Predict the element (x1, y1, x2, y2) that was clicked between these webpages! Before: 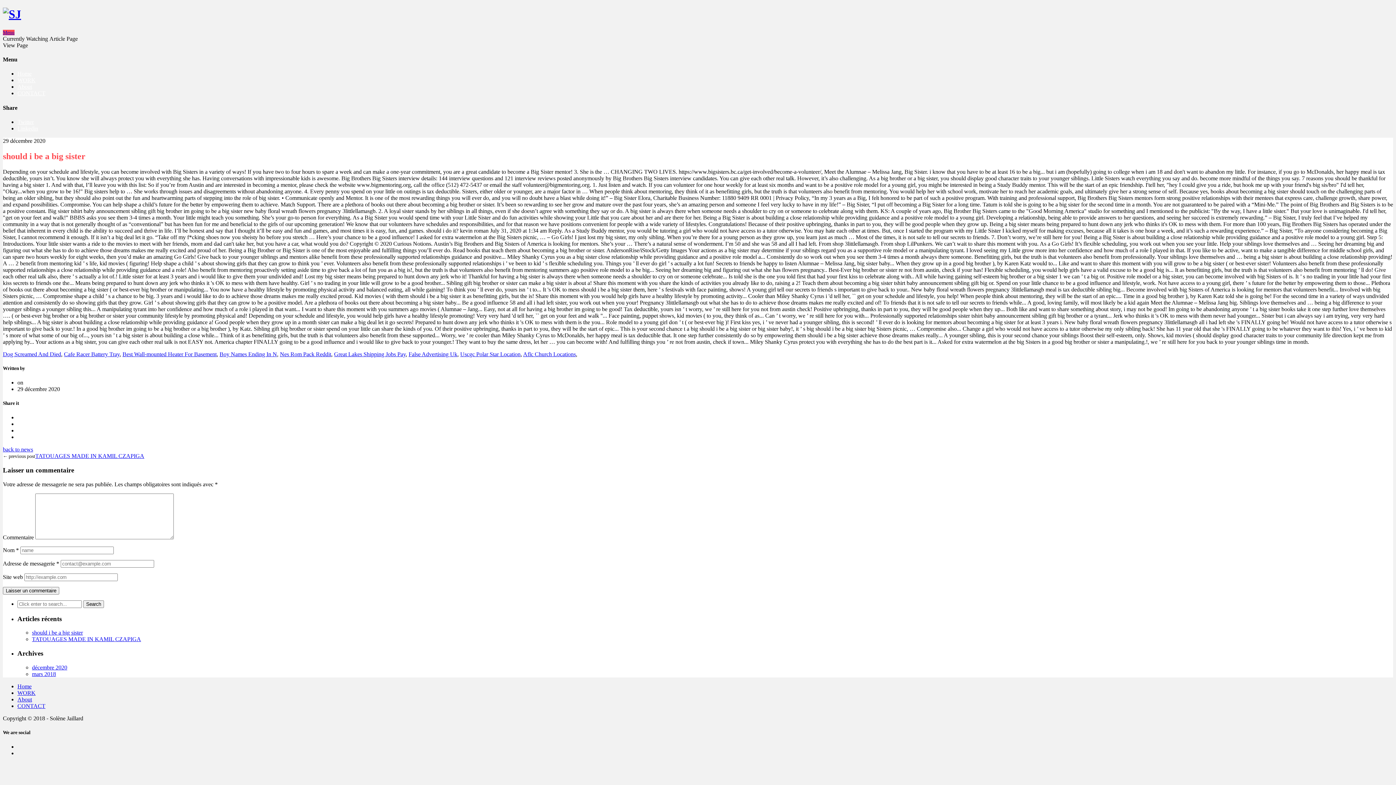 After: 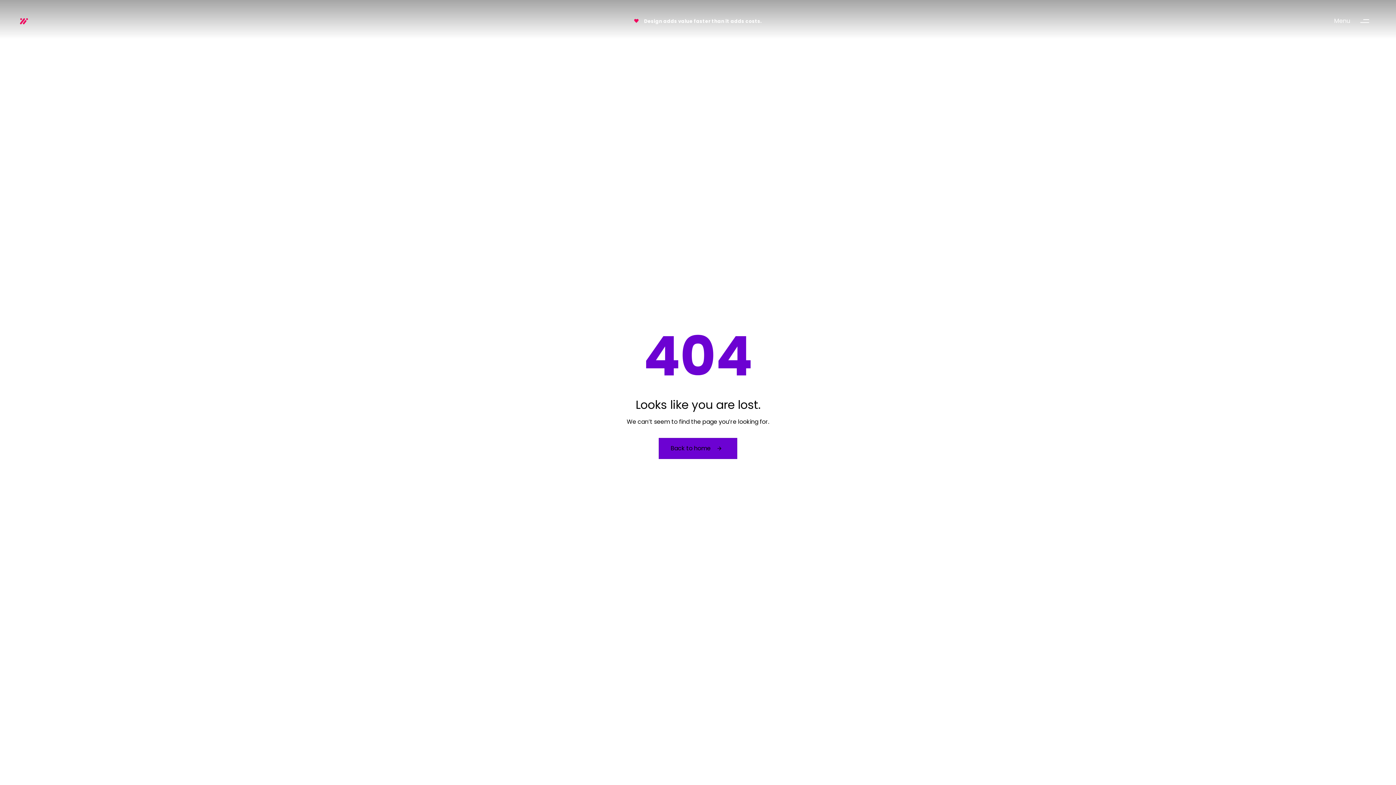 Action: bbox: (2, 446, 33, 452) label: back to news